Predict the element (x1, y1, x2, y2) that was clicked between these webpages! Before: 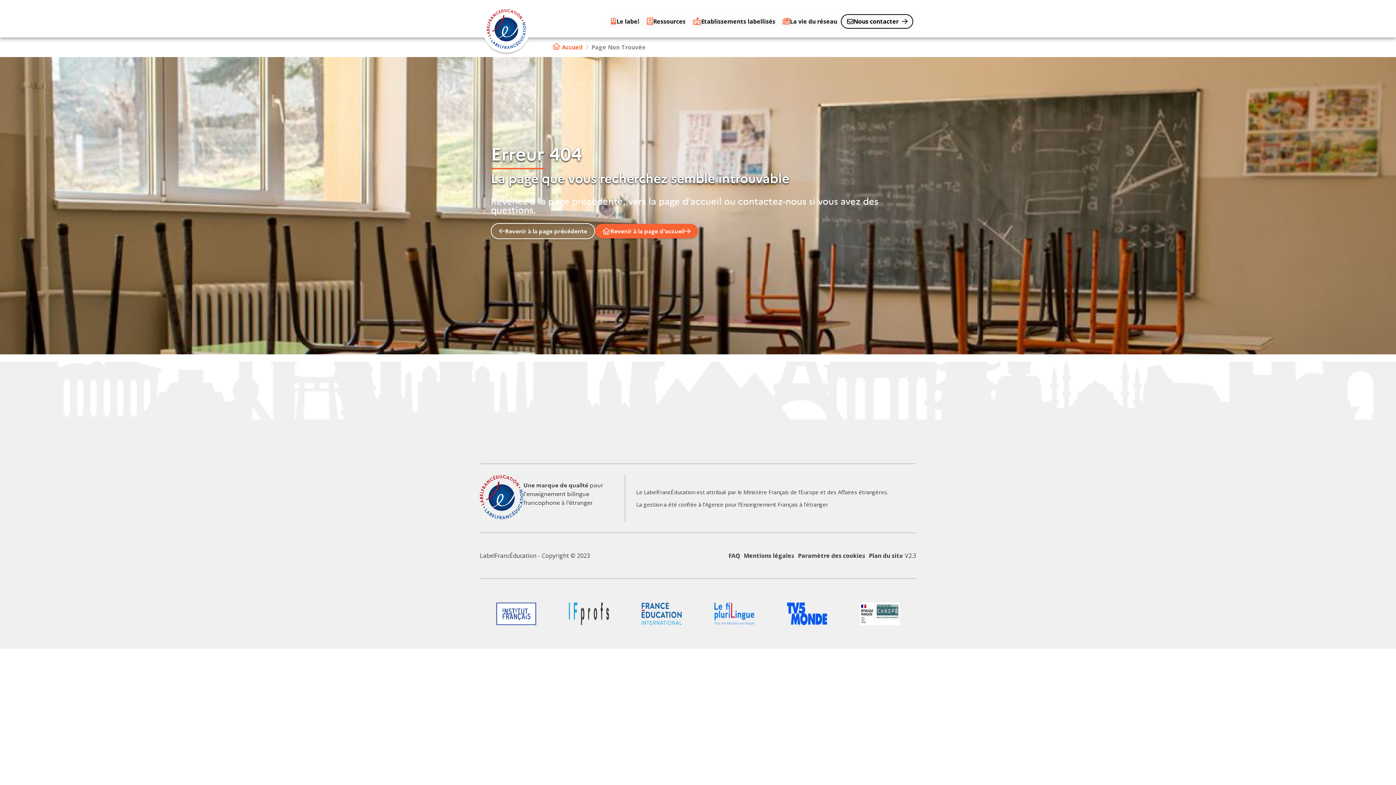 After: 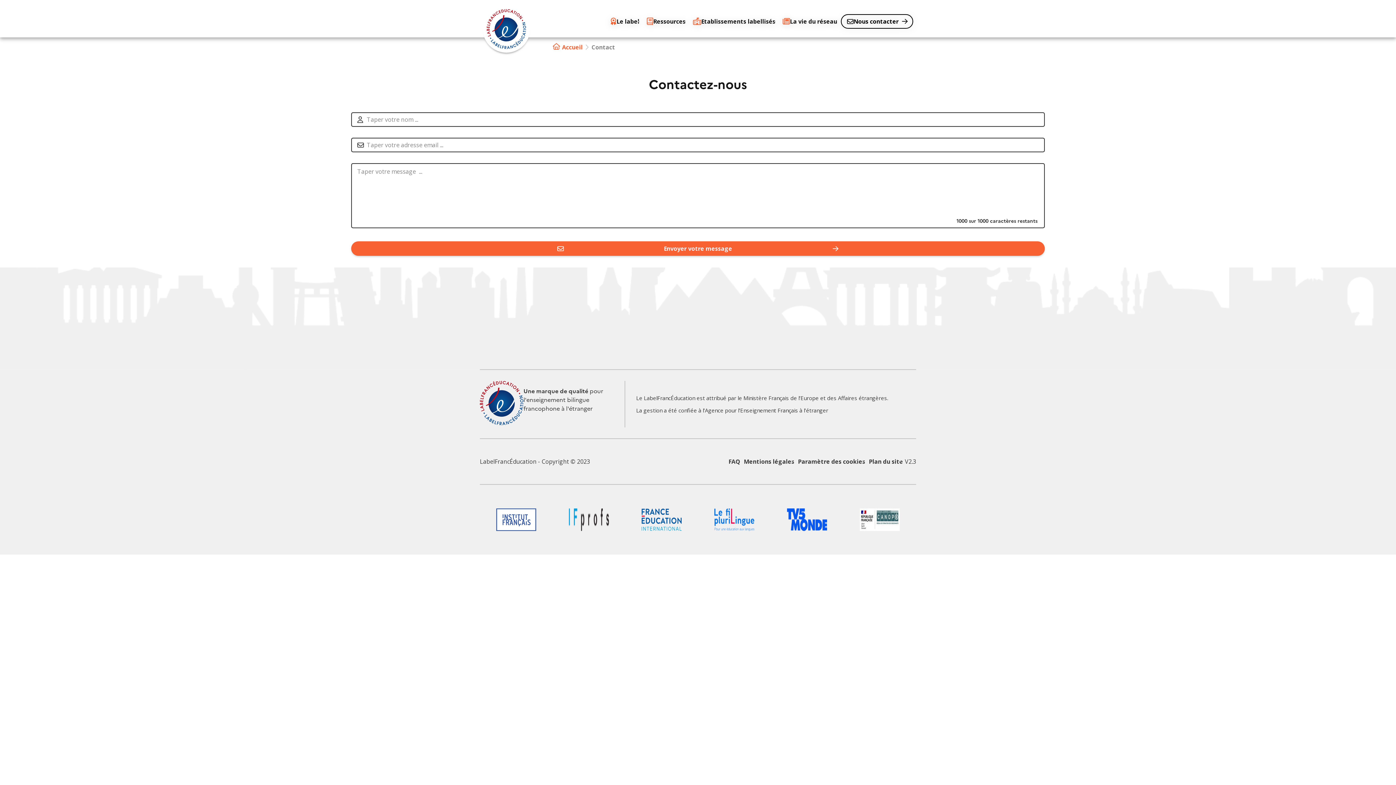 Action: label: Nous contacter bbox: (841, 14, 913, 28)